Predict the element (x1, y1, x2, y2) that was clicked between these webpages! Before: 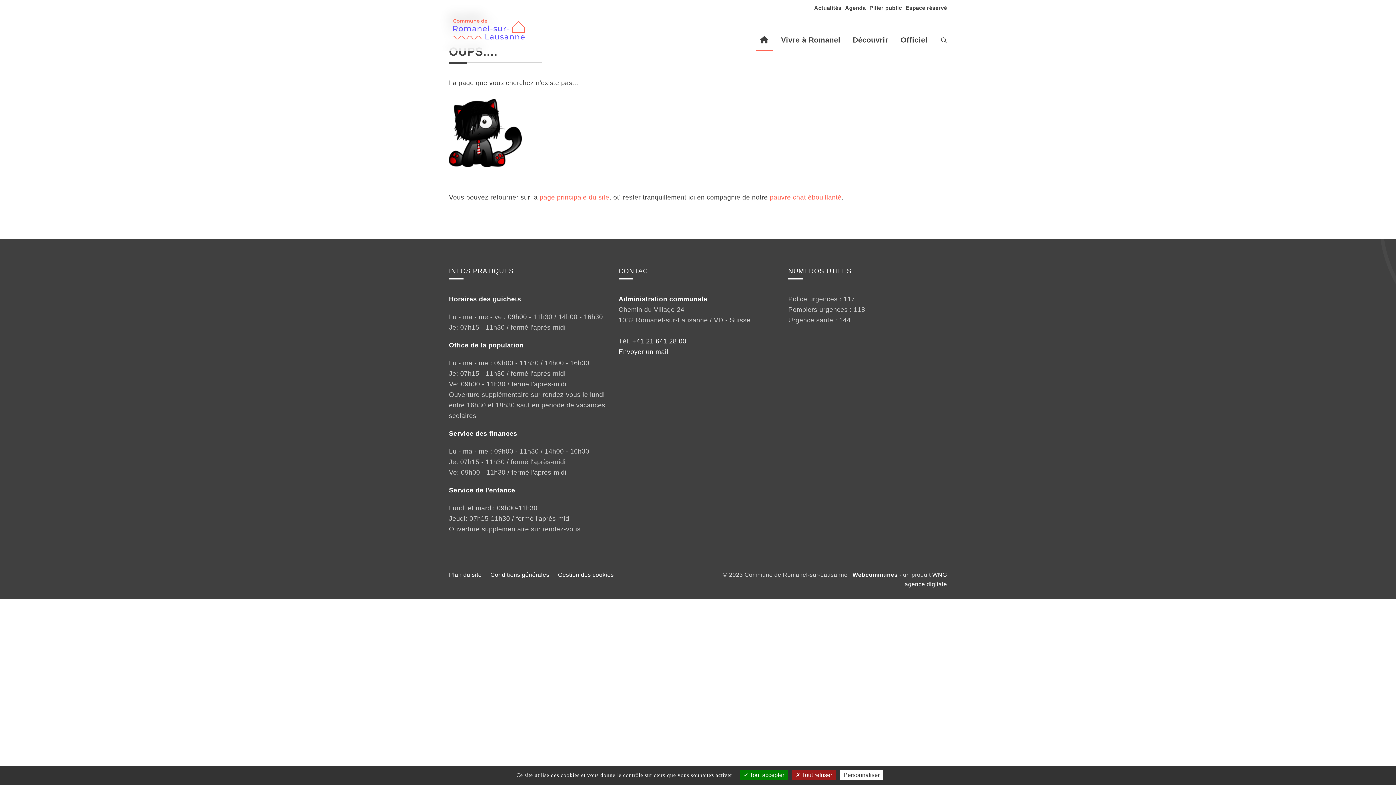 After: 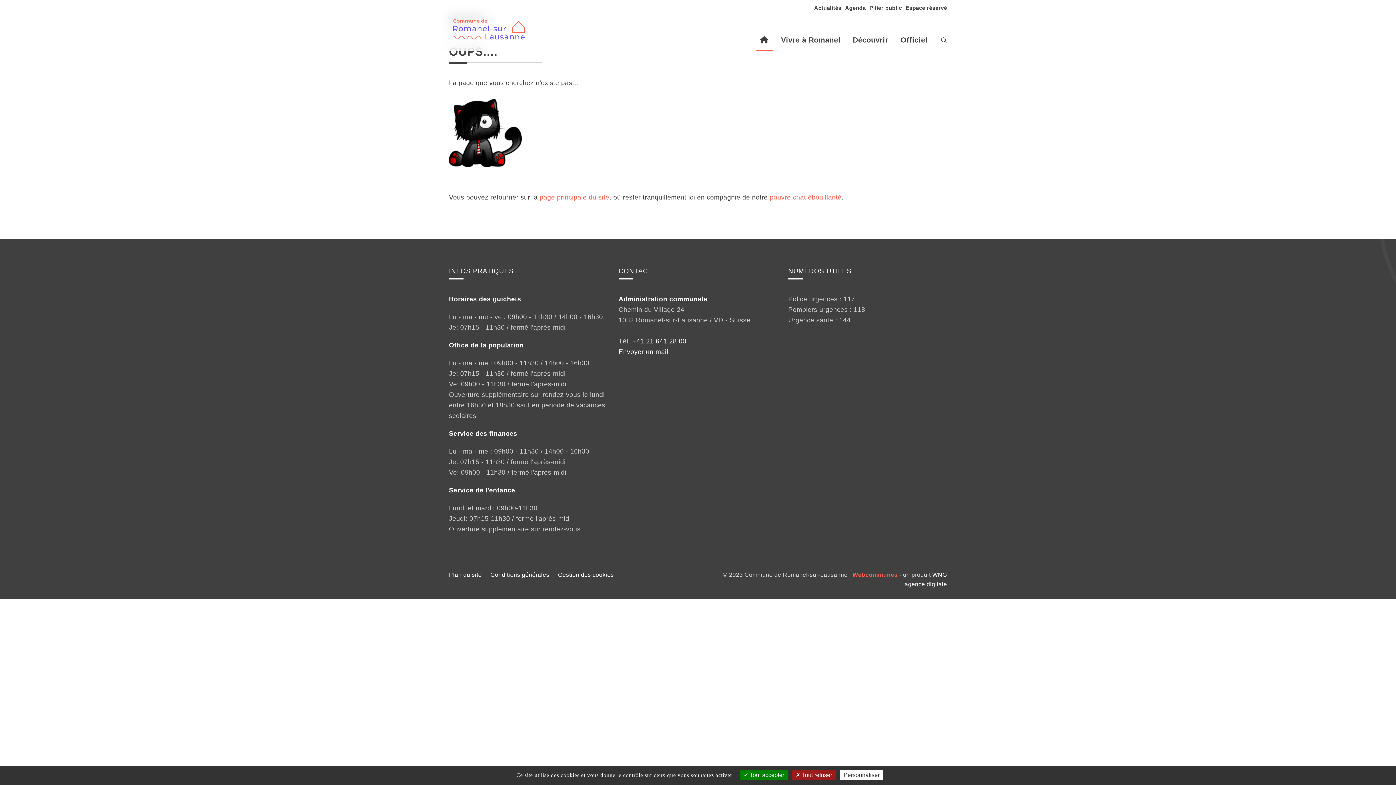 Action: bbox: (852, 572, 898, 578) label: Webcommunes